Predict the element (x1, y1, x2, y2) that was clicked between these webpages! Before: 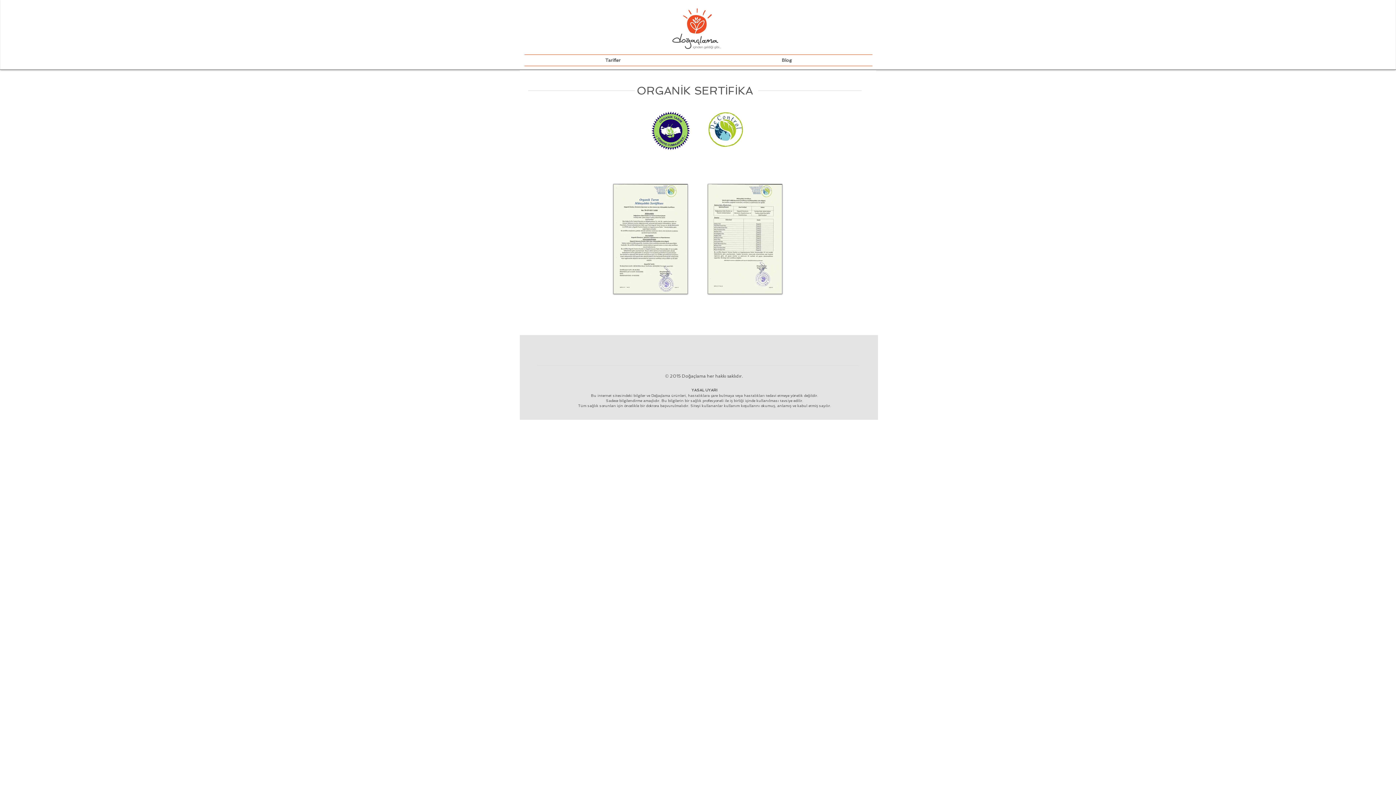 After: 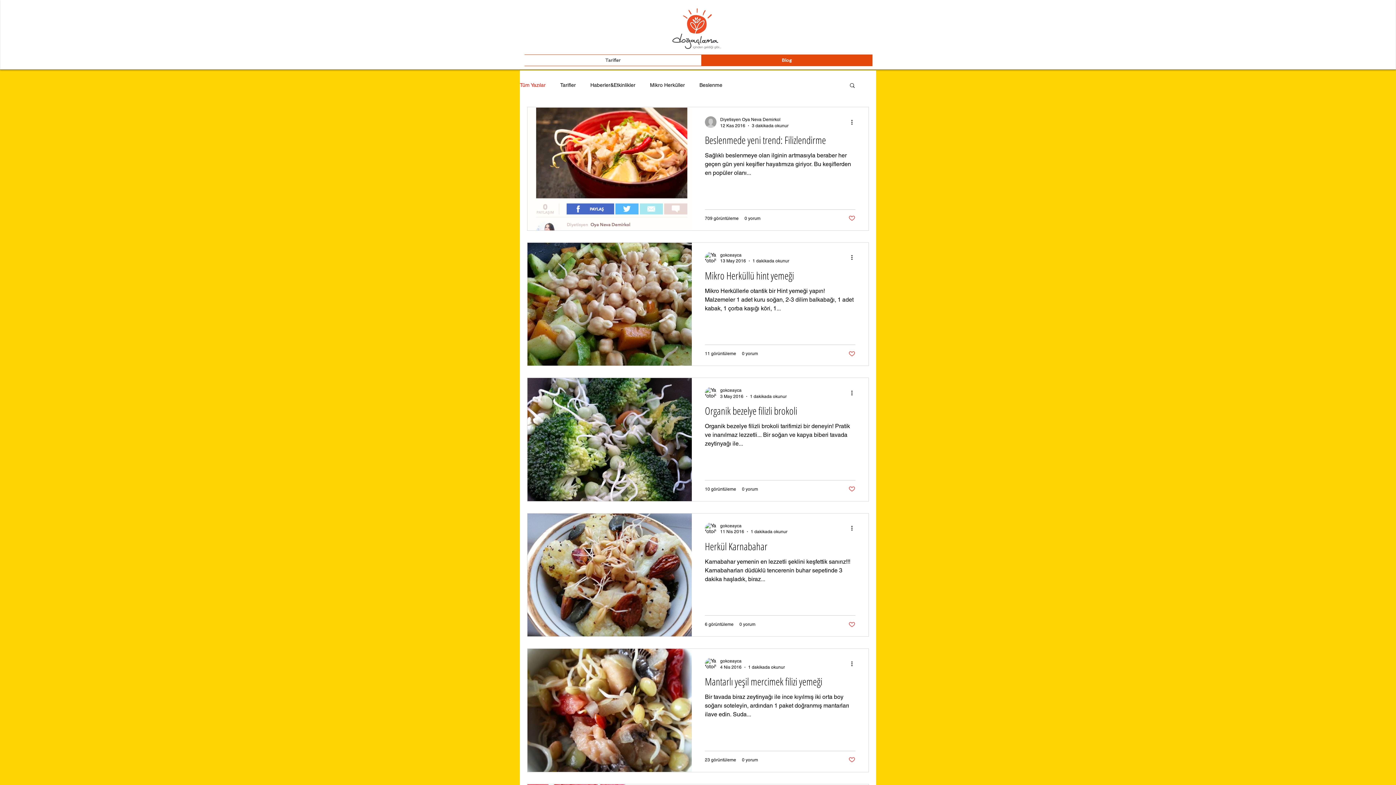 Action: label: Blog bbox: (701, 54, 872, 65)